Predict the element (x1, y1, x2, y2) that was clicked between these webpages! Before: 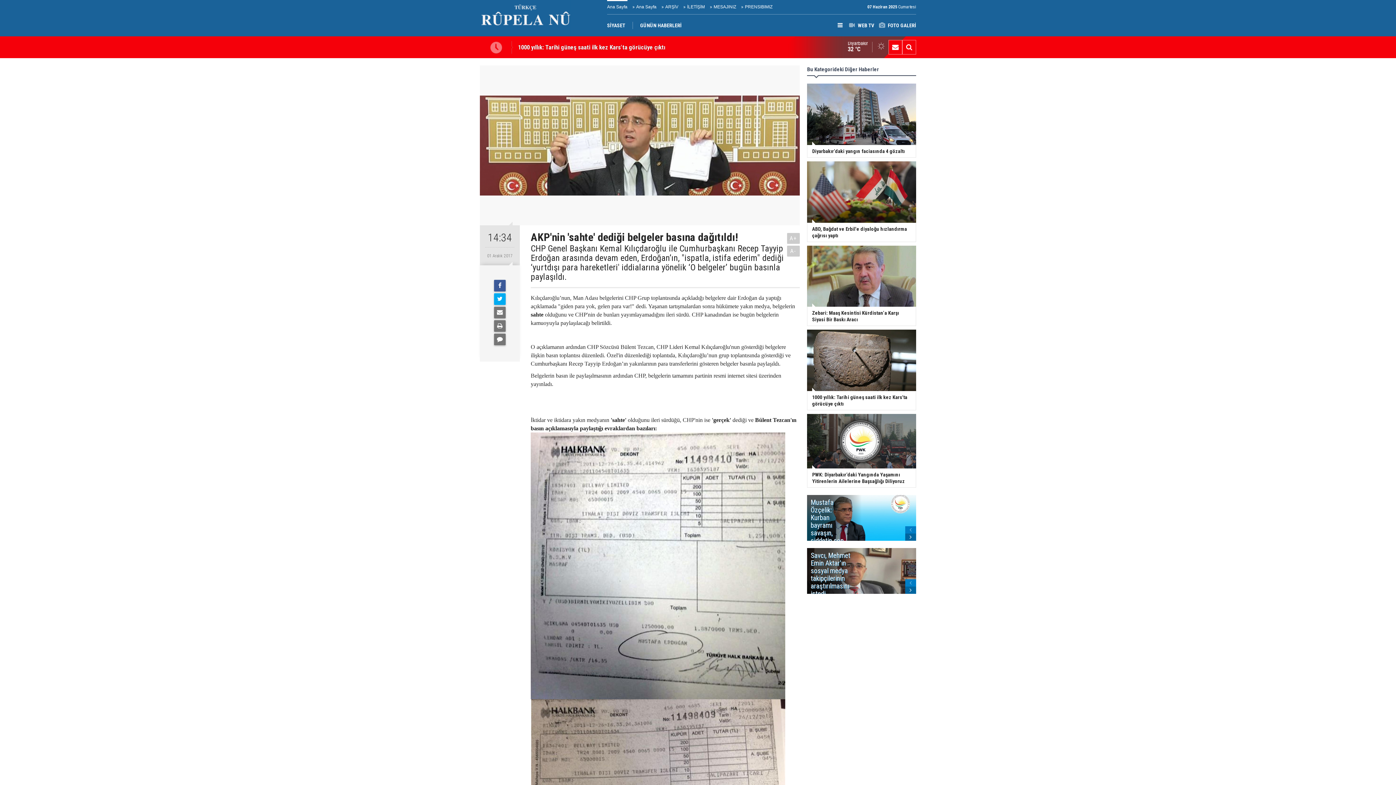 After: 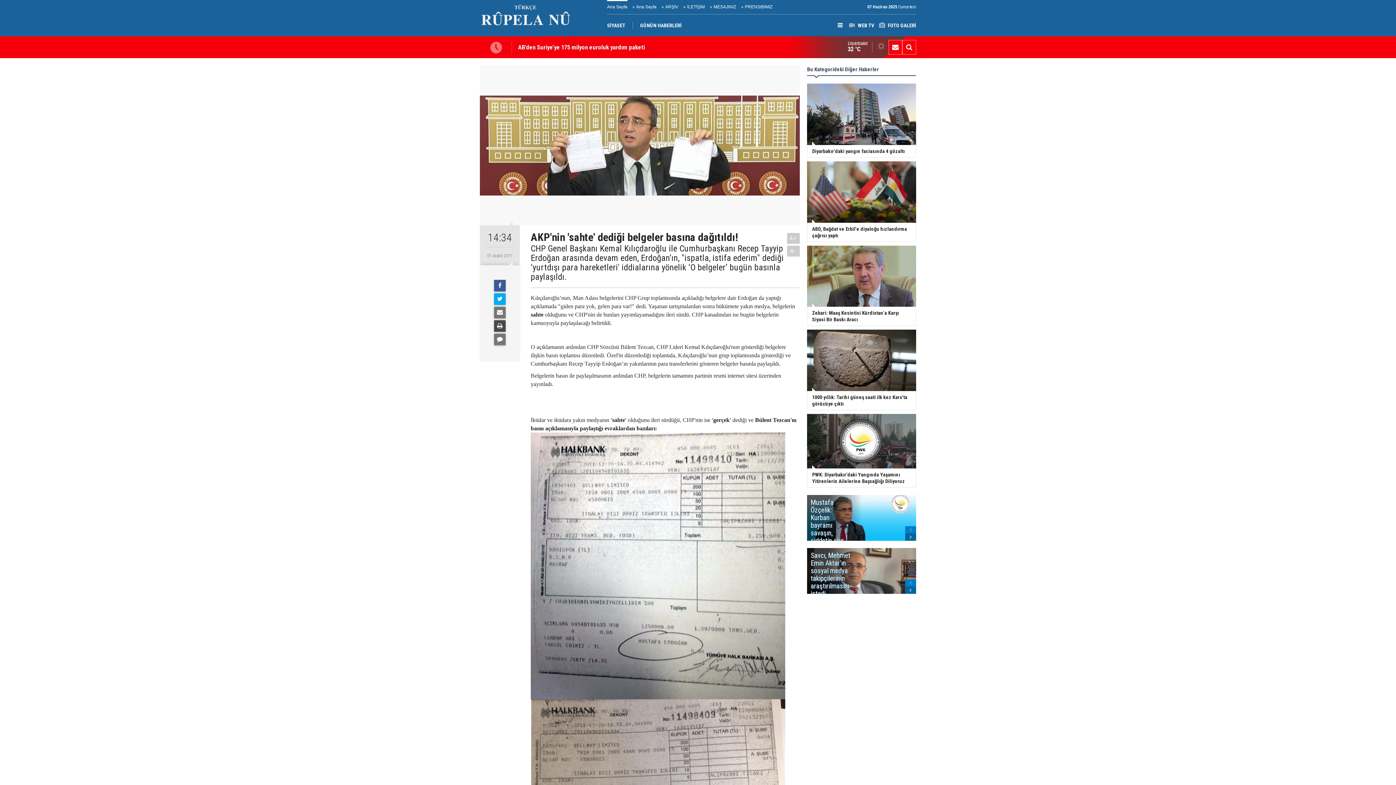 Action: bbox: (494, 320, 505, 332)